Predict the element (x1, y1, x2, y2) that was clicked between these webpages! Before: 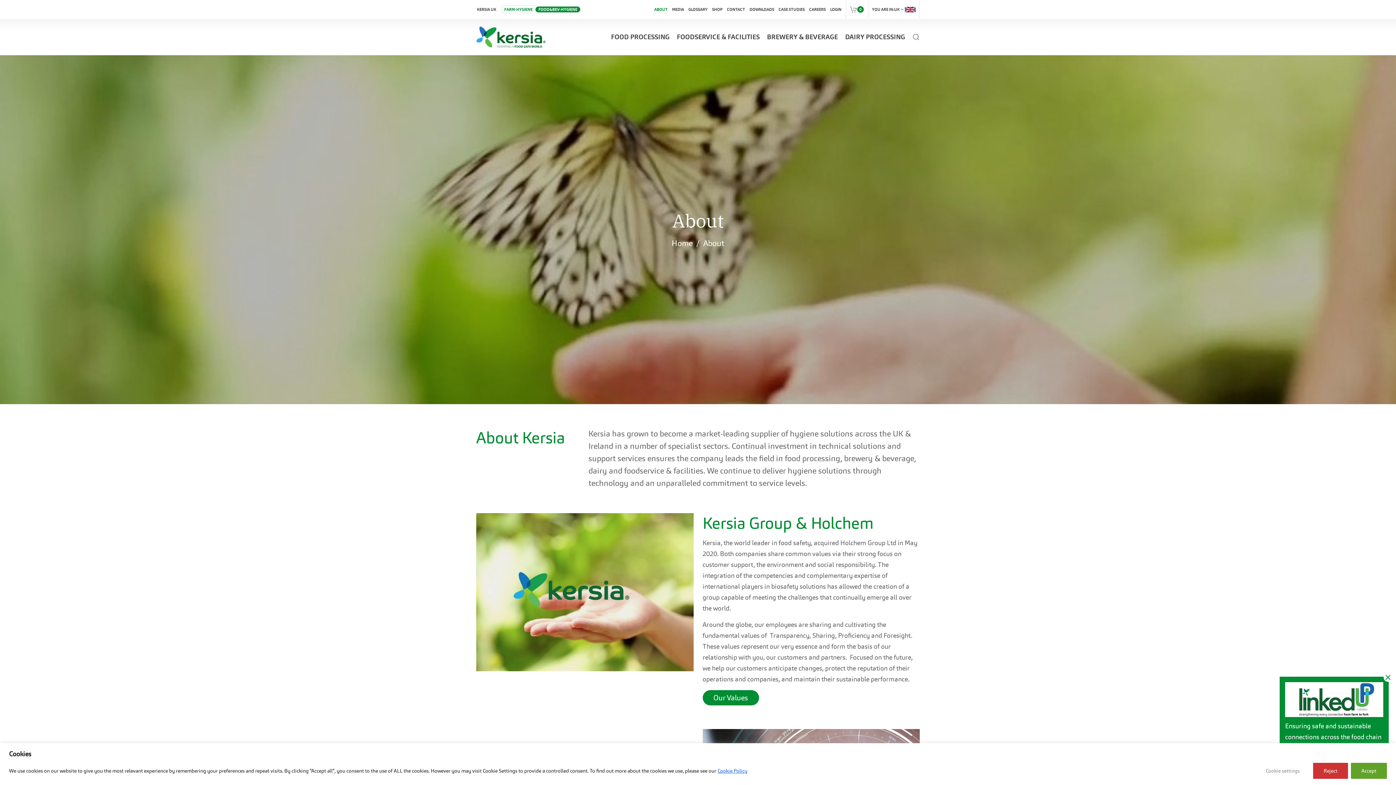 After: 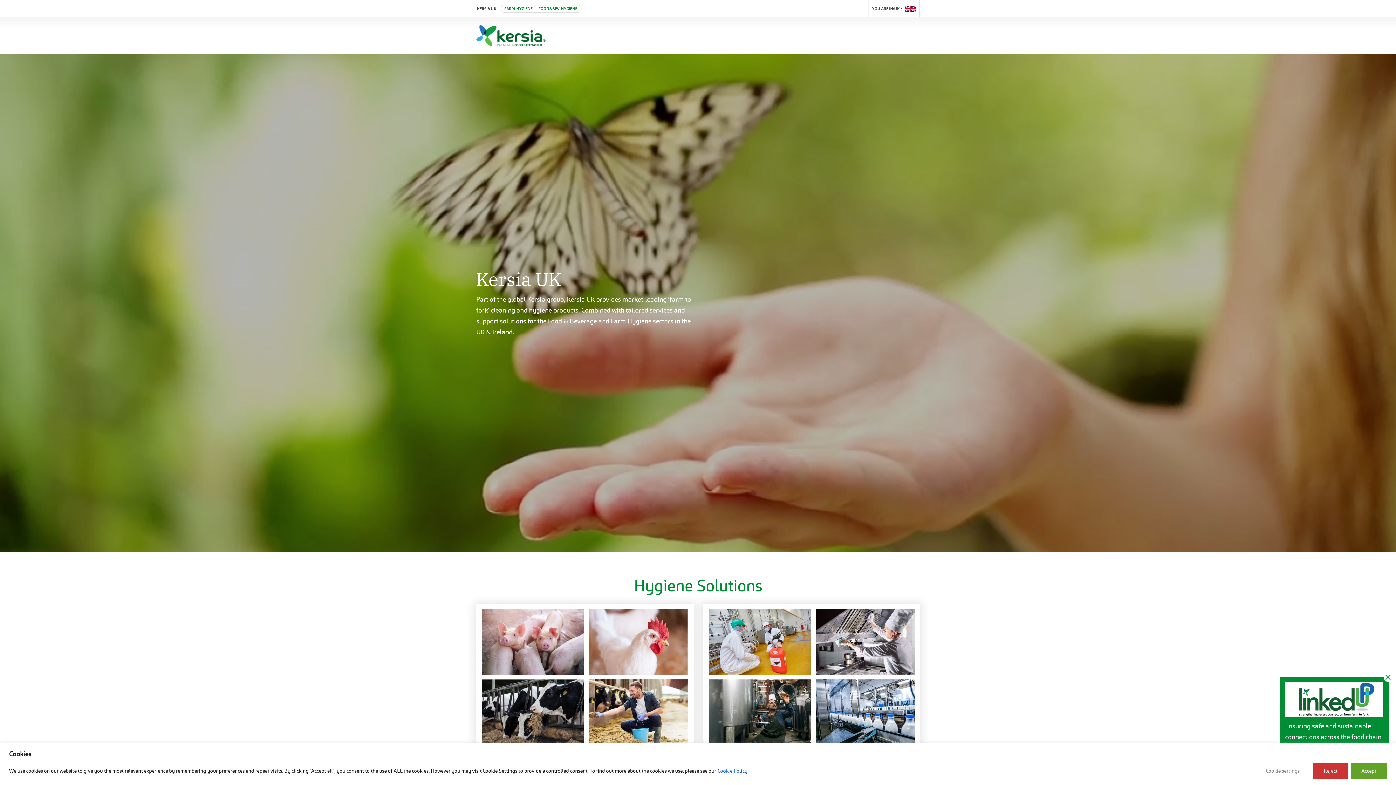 Action: bbox: (671, 238, 692, 248) label: Home